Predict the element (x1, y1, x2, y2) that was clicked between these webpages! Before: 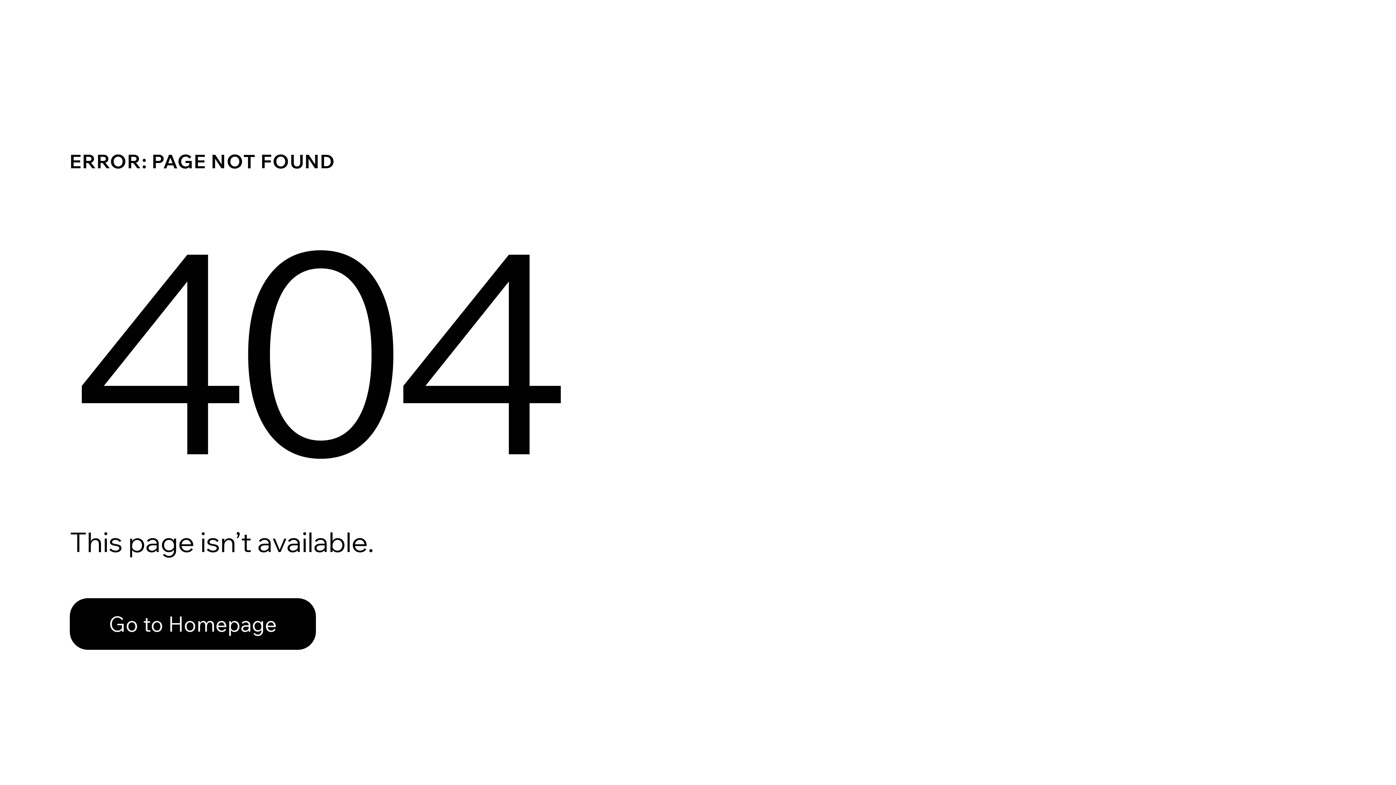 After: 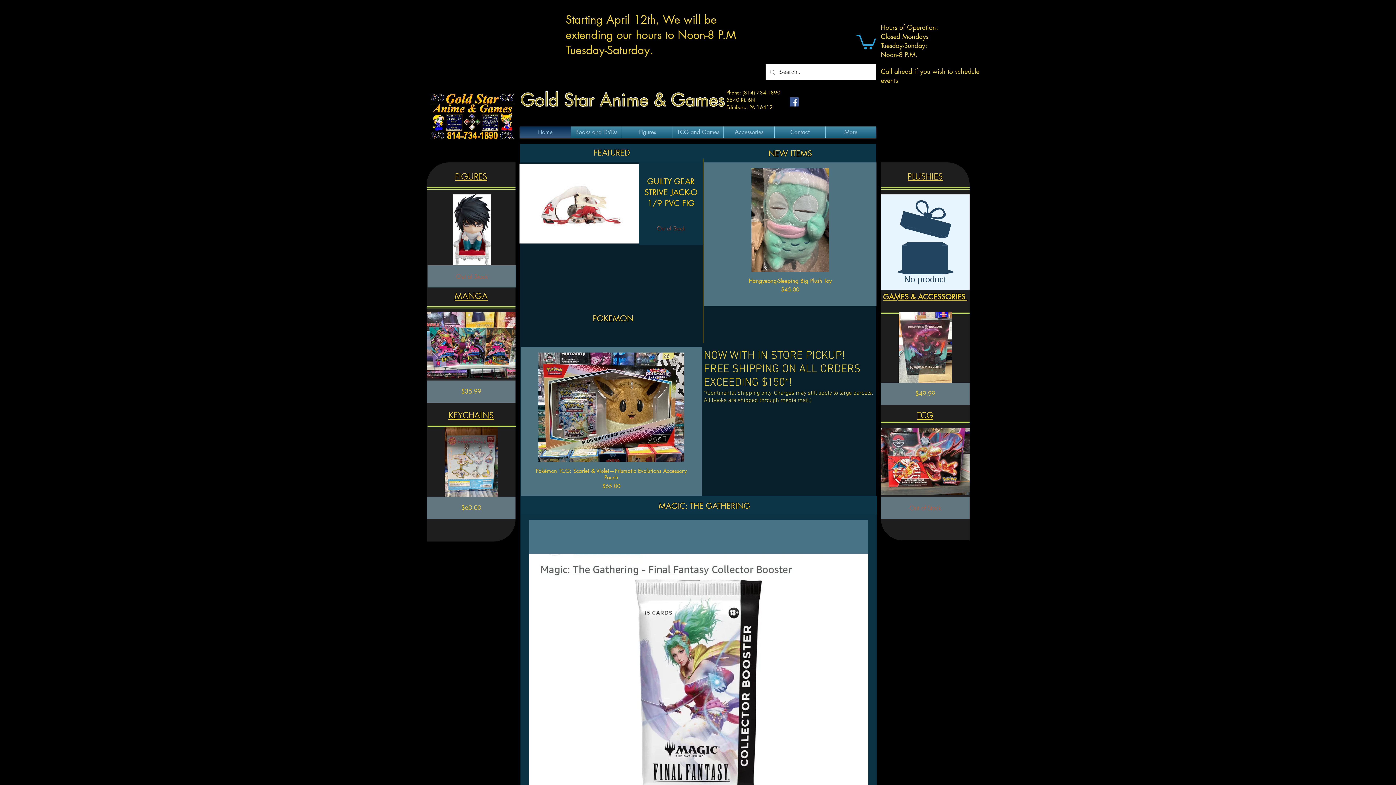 Action: bbox: (69, 598, 316, 650) label: Go to Homepage